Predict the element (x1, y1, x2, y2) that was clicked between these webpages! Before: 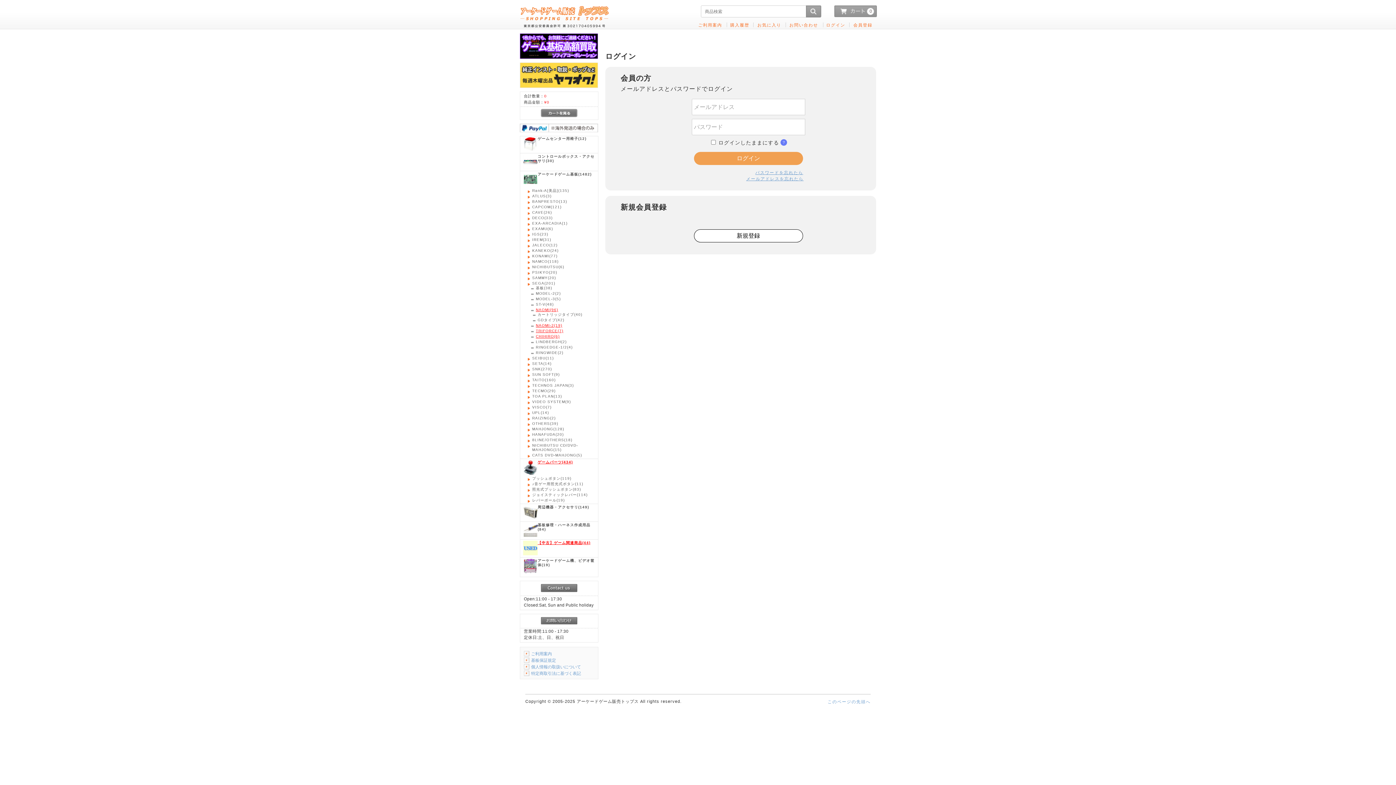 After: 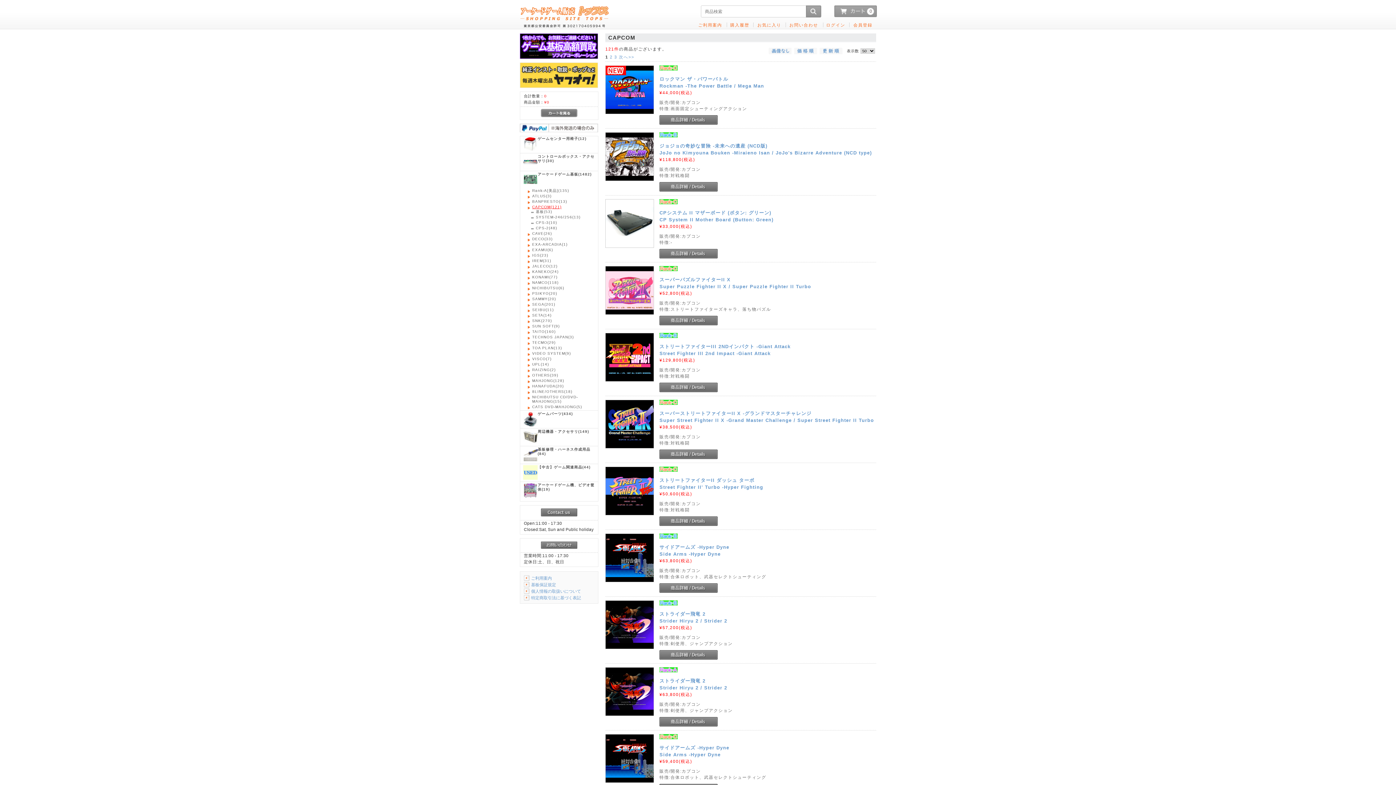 Action: bbox: (532, 205, 596, 209) label: CAPCOM(121)